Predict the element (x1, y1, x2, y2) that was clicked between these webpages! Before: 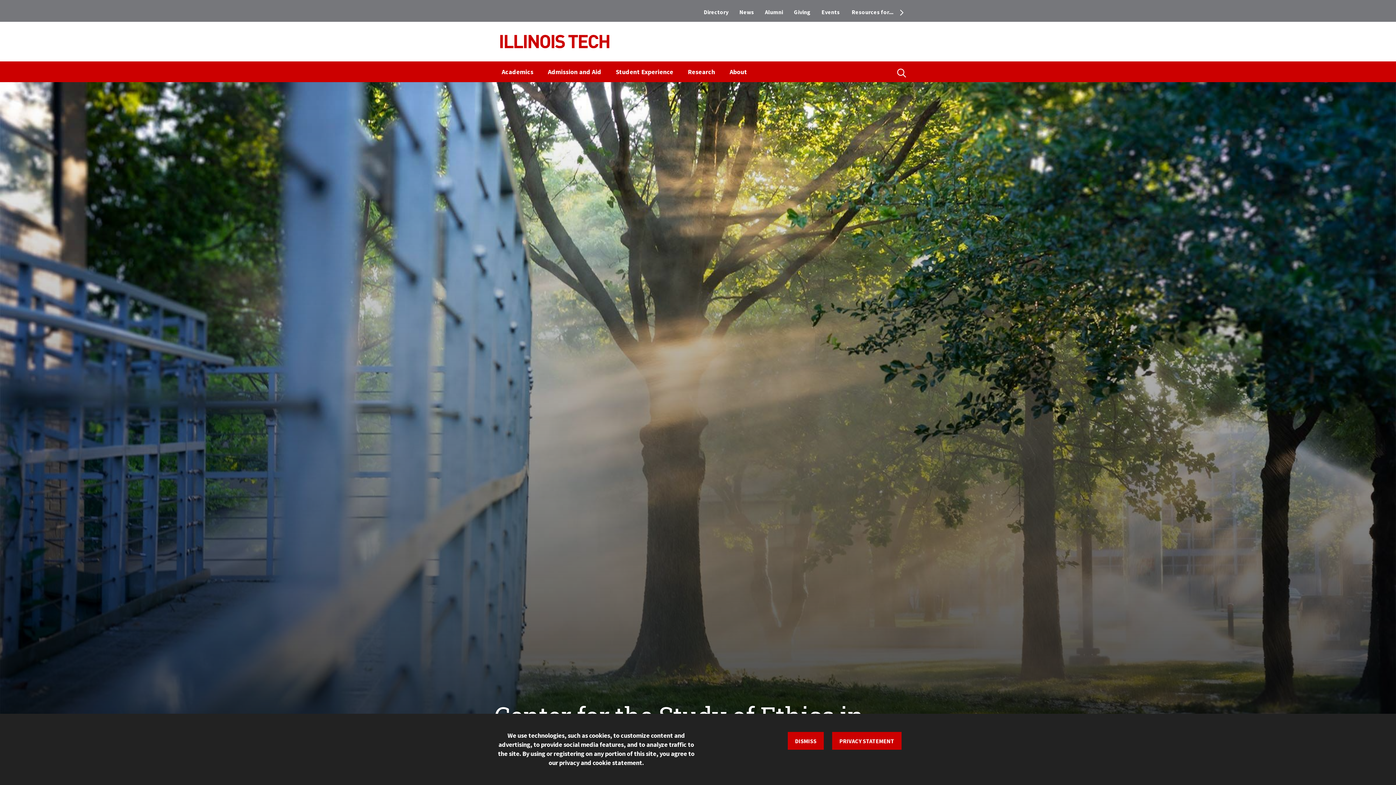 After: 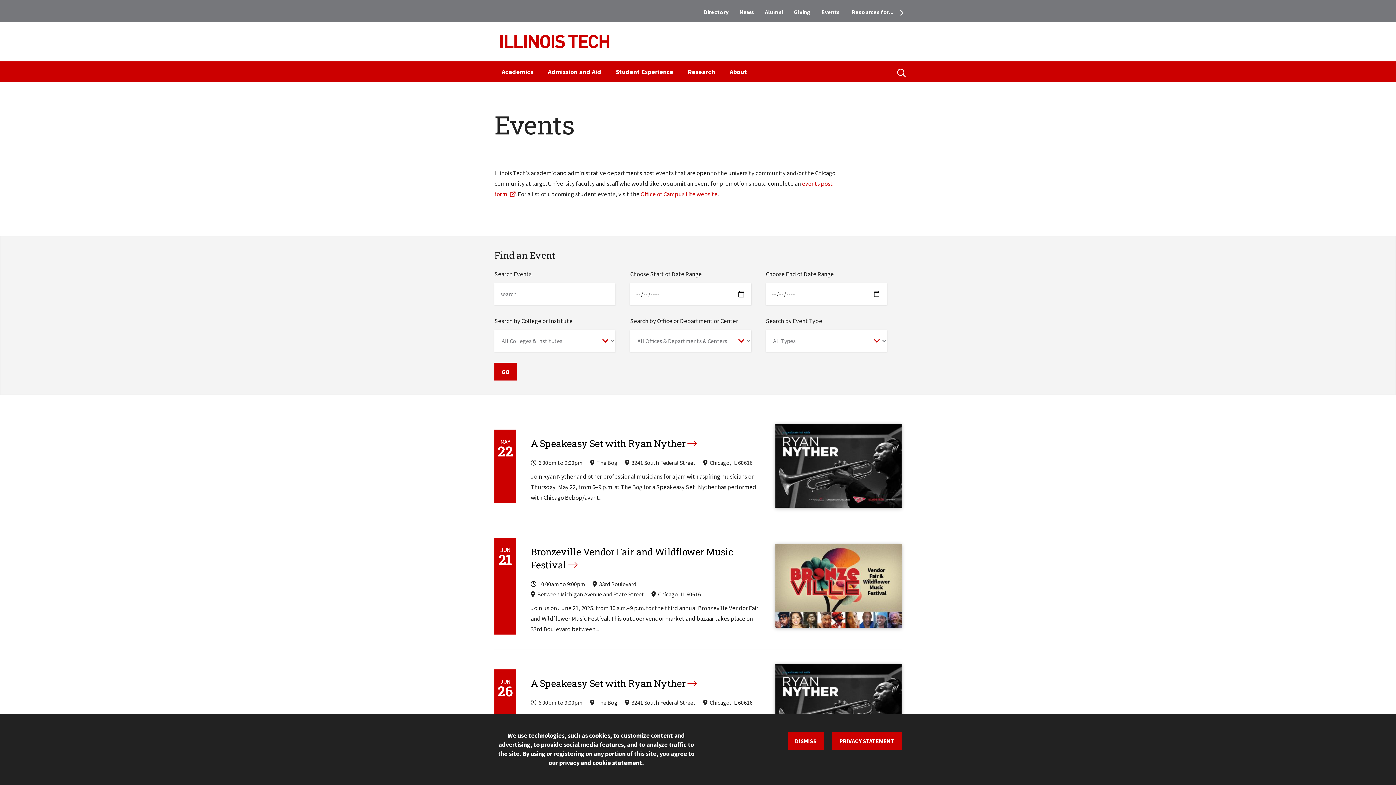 Action: label: Events bbox: (816, 5, 845, 18)